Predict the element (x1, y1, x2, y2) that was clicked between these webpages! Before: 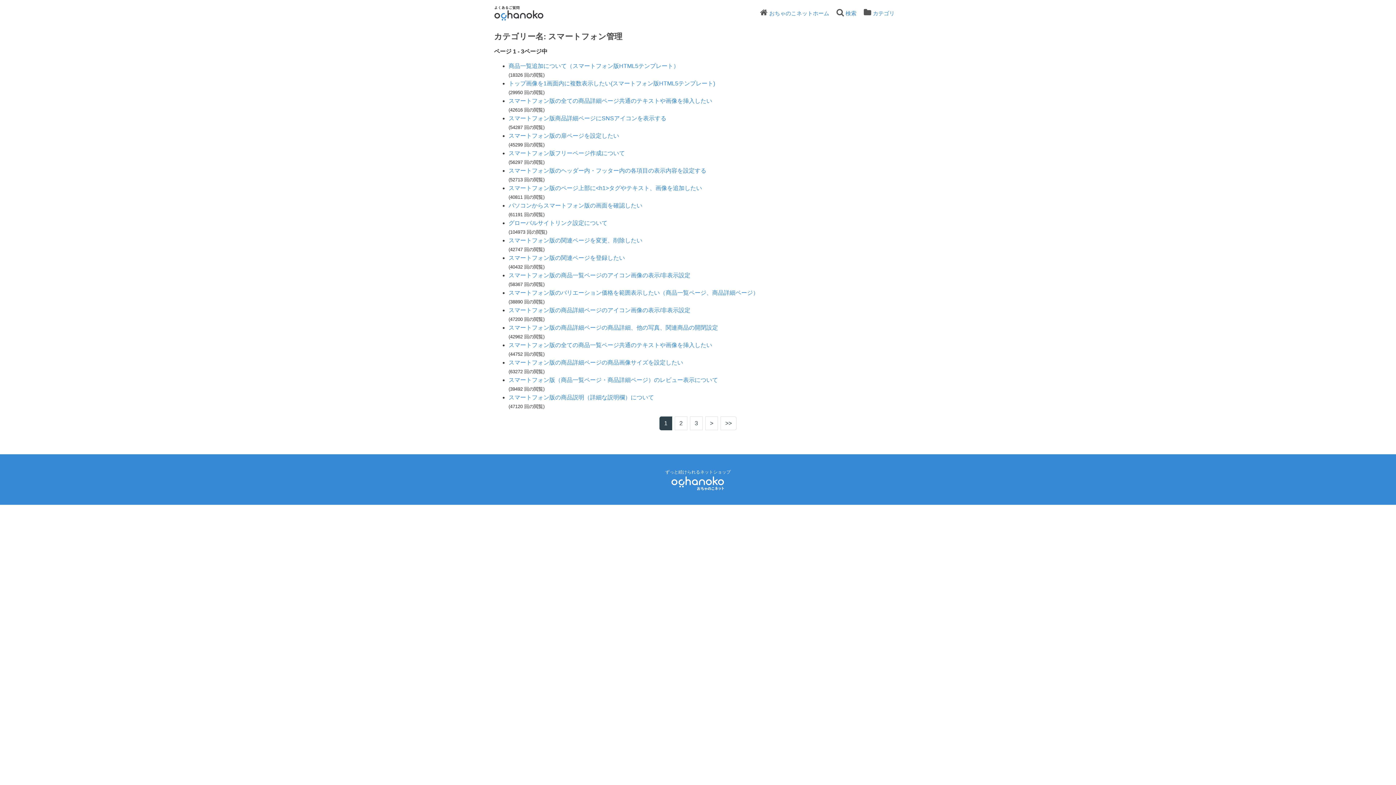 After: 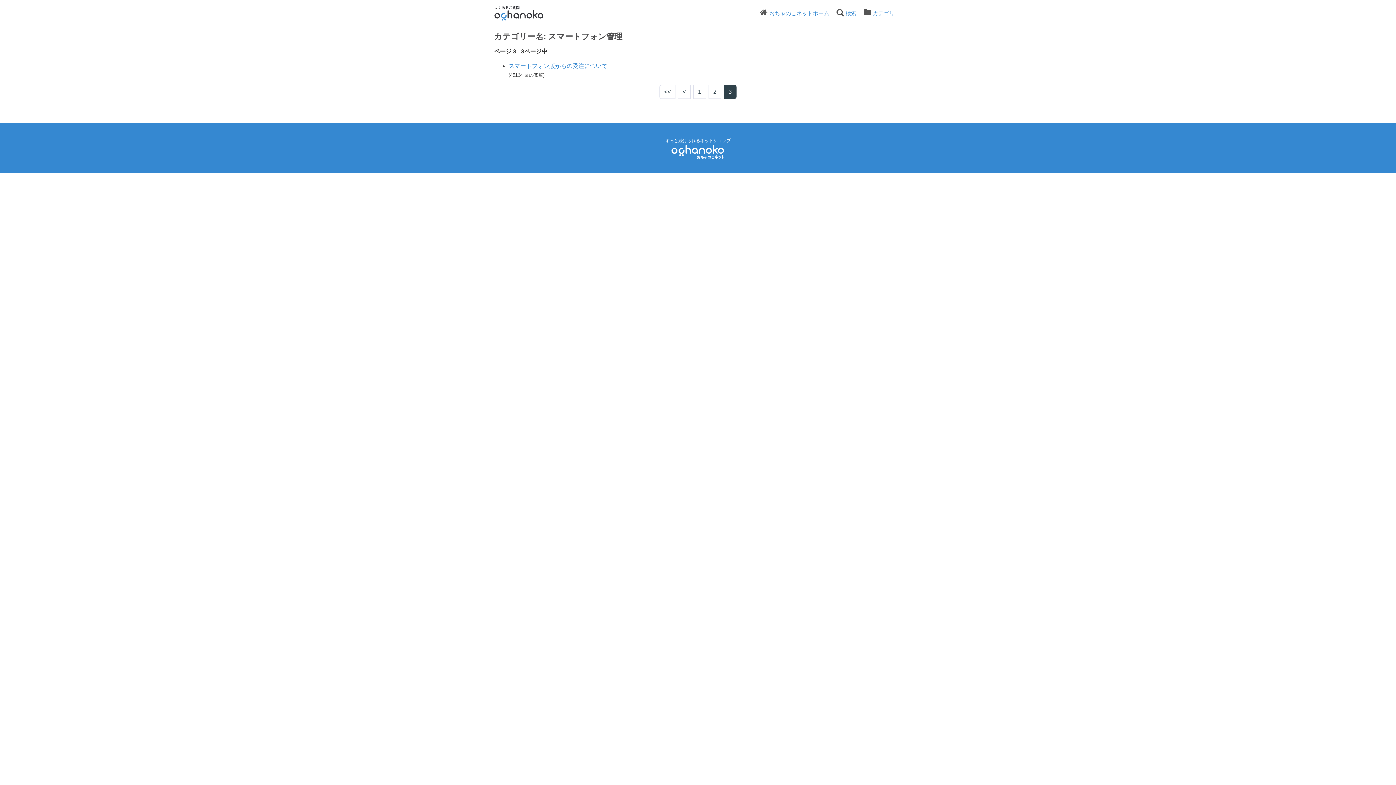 Action: bbox: (690, 416, 702, 430) label: 3